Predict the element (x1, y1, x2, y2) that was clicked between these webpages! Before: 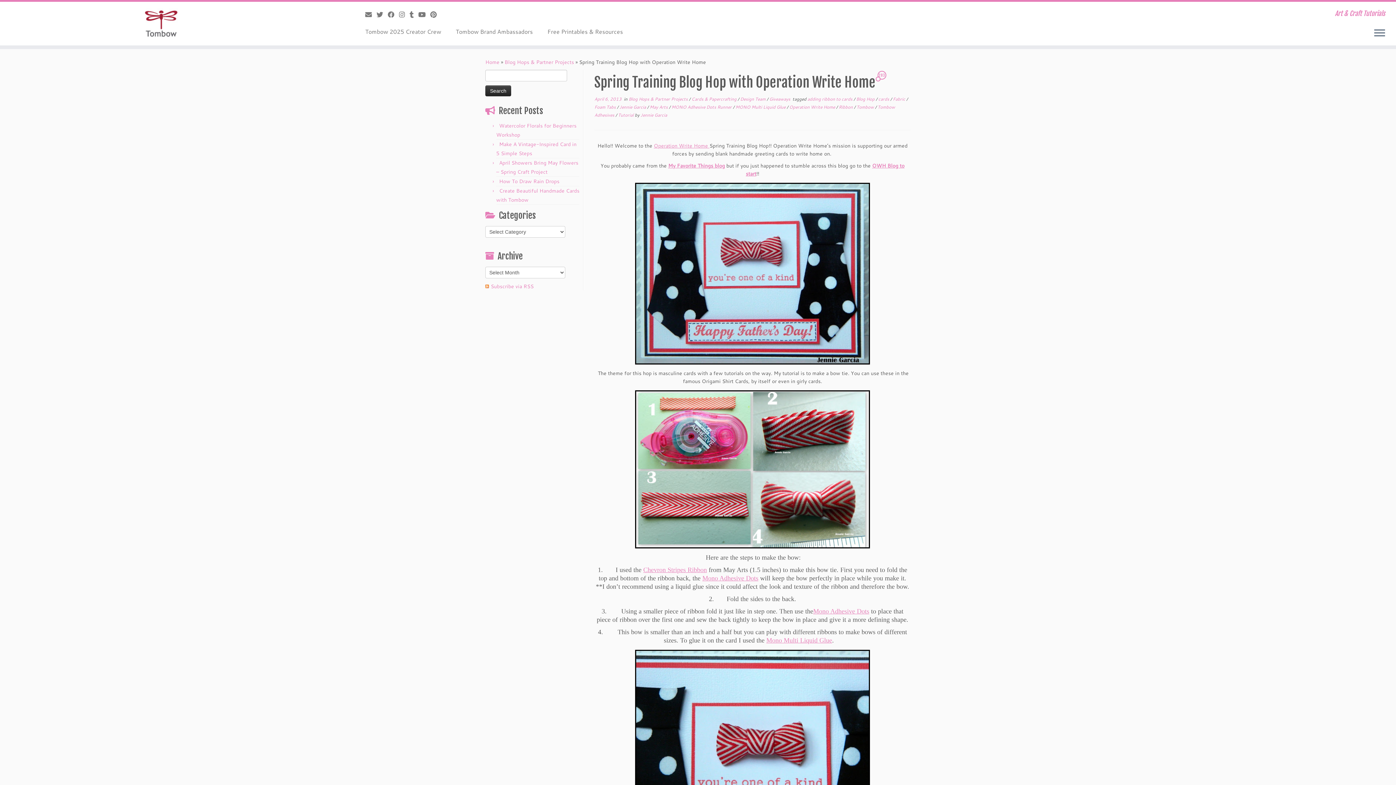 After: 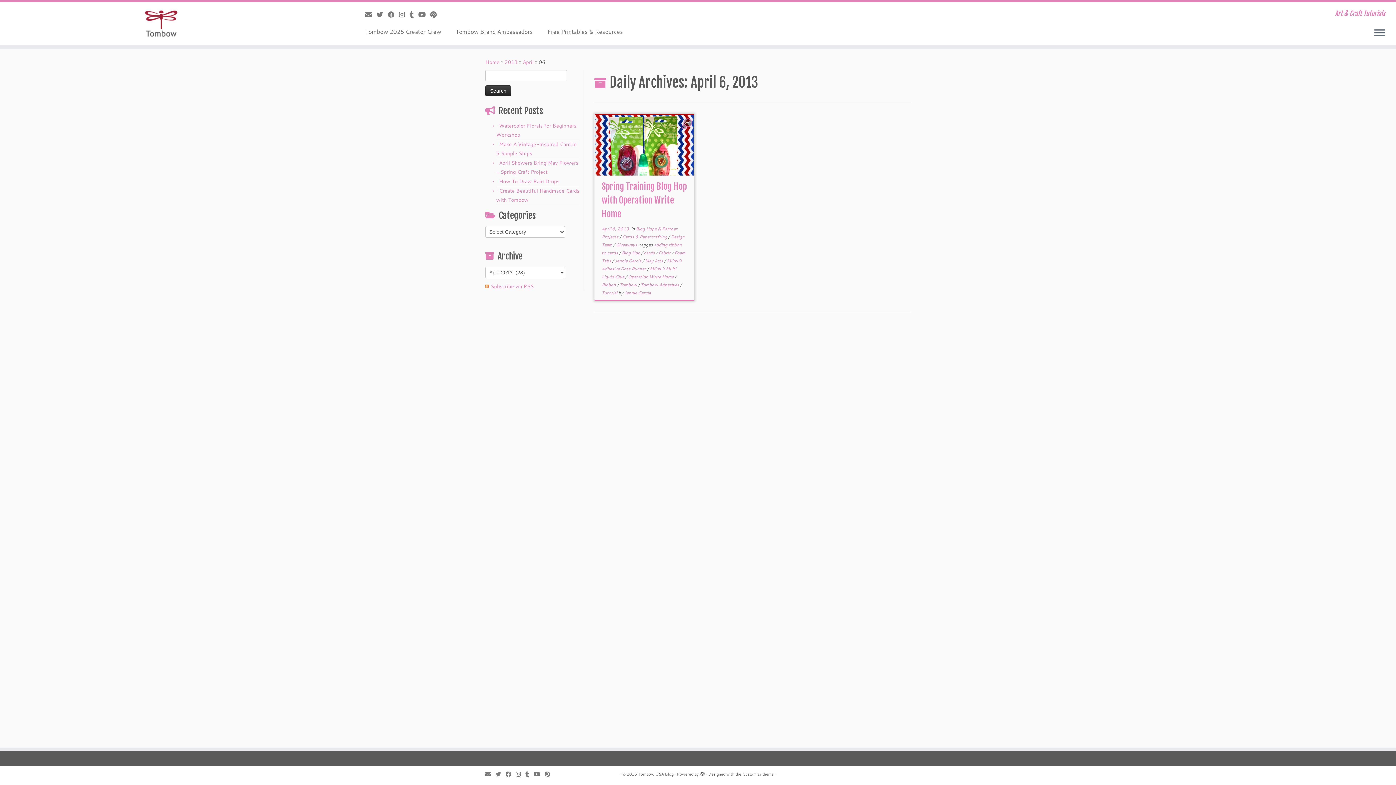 Action: label: April 6, 2013 bbox: (594, 96, 621, 102)